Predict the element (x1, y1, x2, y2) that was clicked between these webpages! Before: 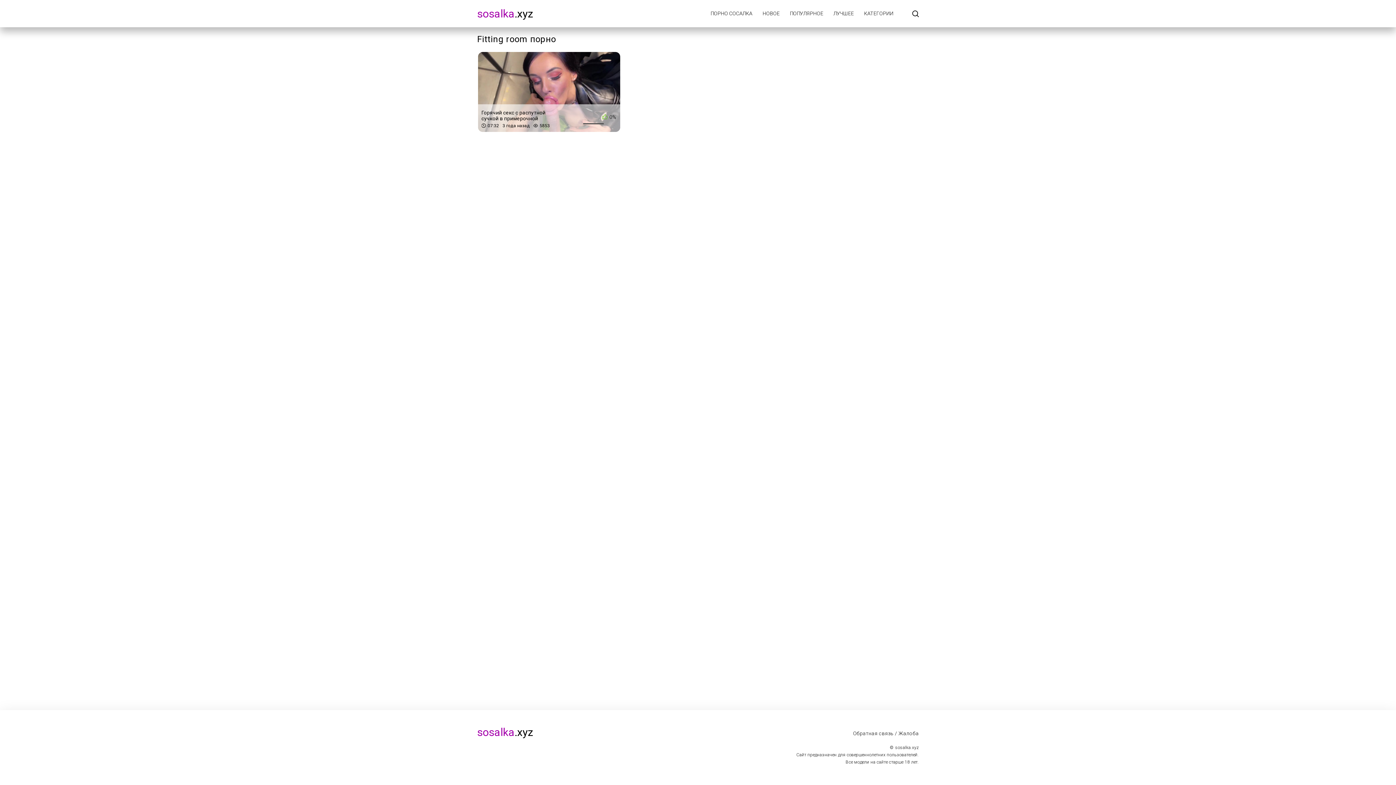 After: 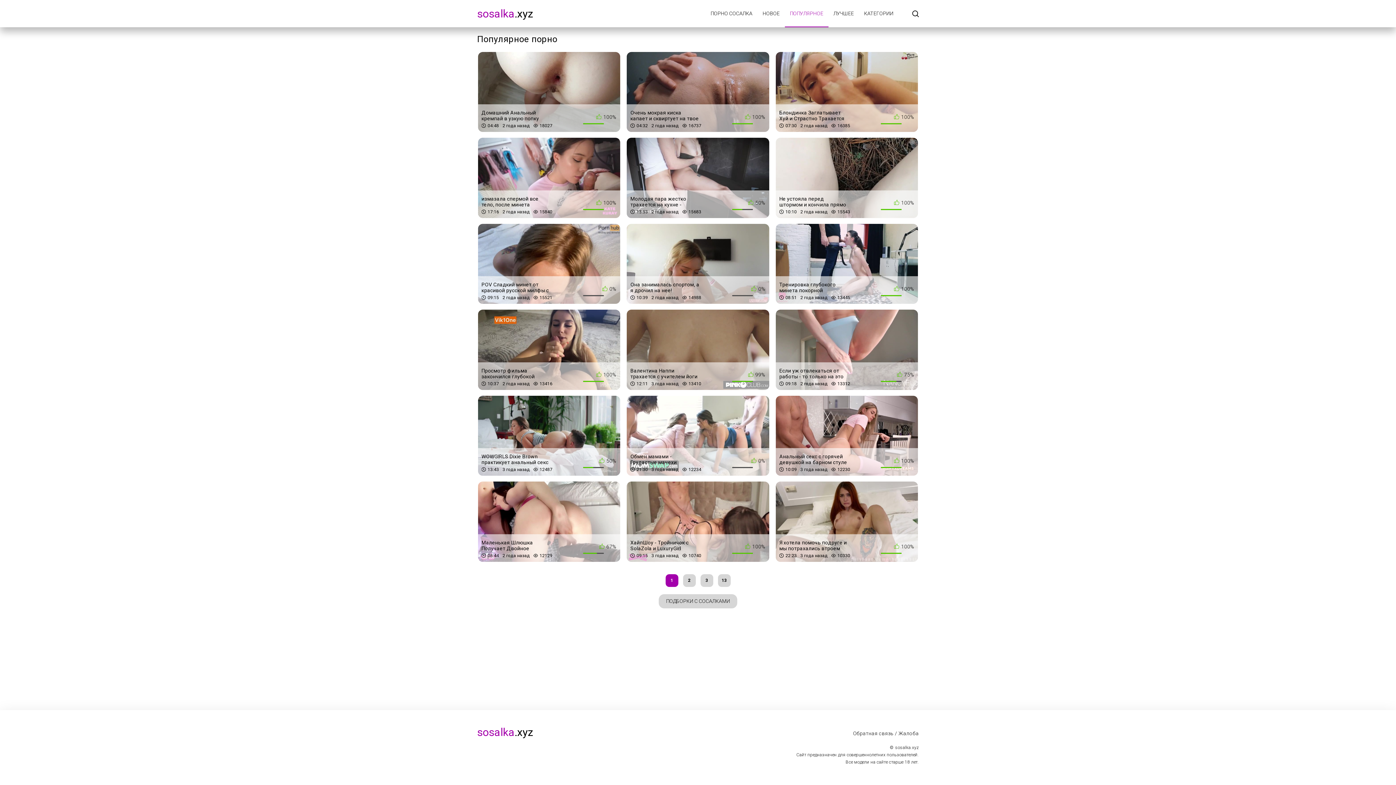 Action: bbox: (784, 0, 828, 27) label: ПОПУЛЯРНОЕ